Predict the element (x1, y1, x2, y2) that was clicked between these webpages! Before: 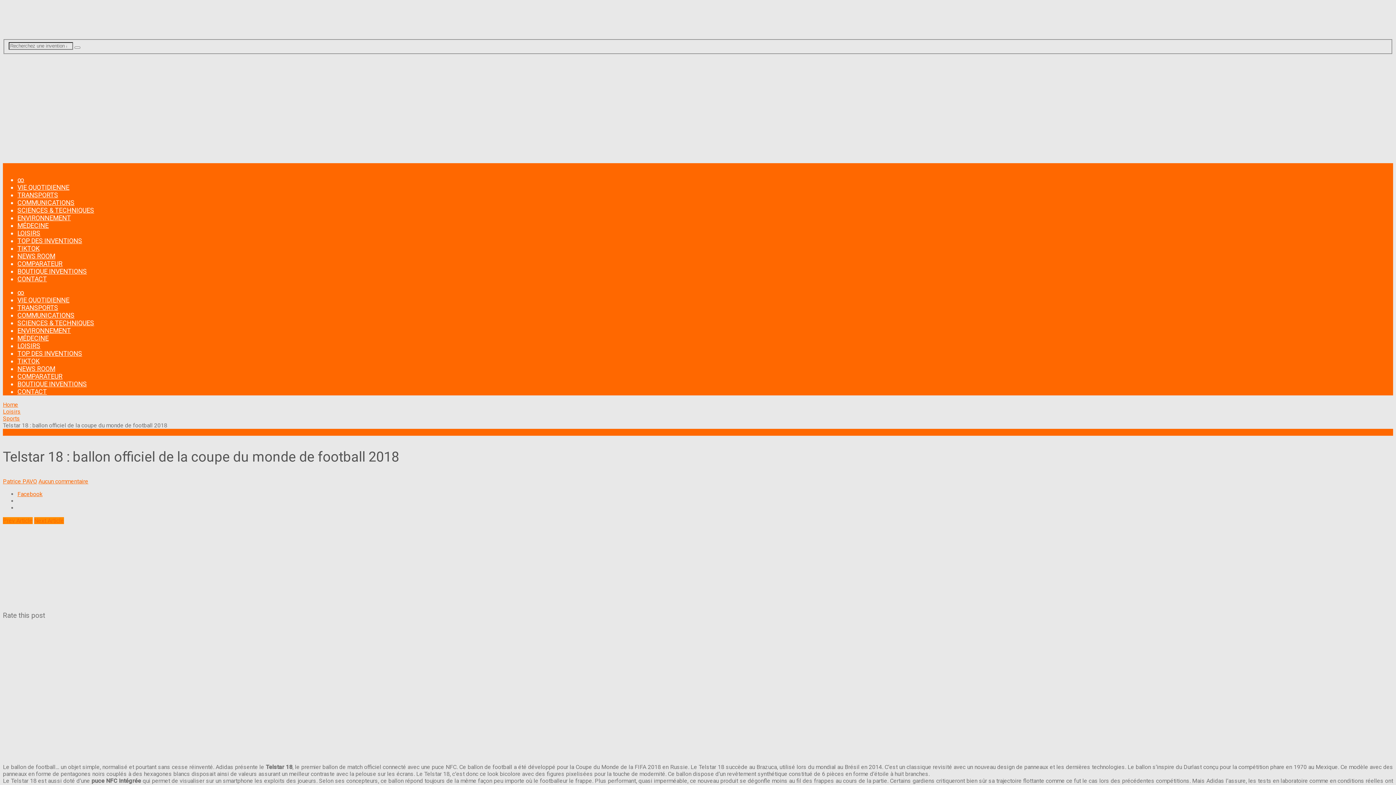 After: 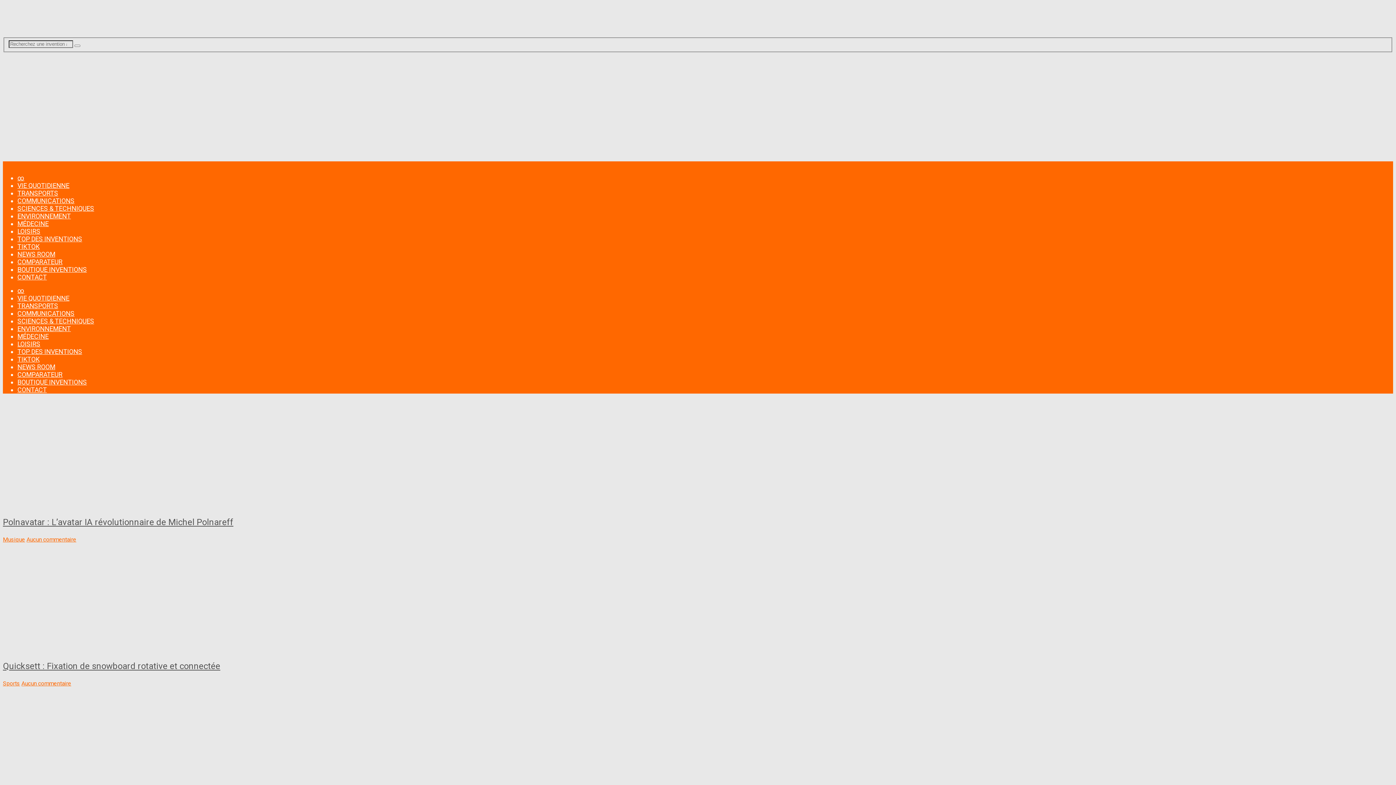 Action: bbox: (17, 288, 24, 296) label: ∞